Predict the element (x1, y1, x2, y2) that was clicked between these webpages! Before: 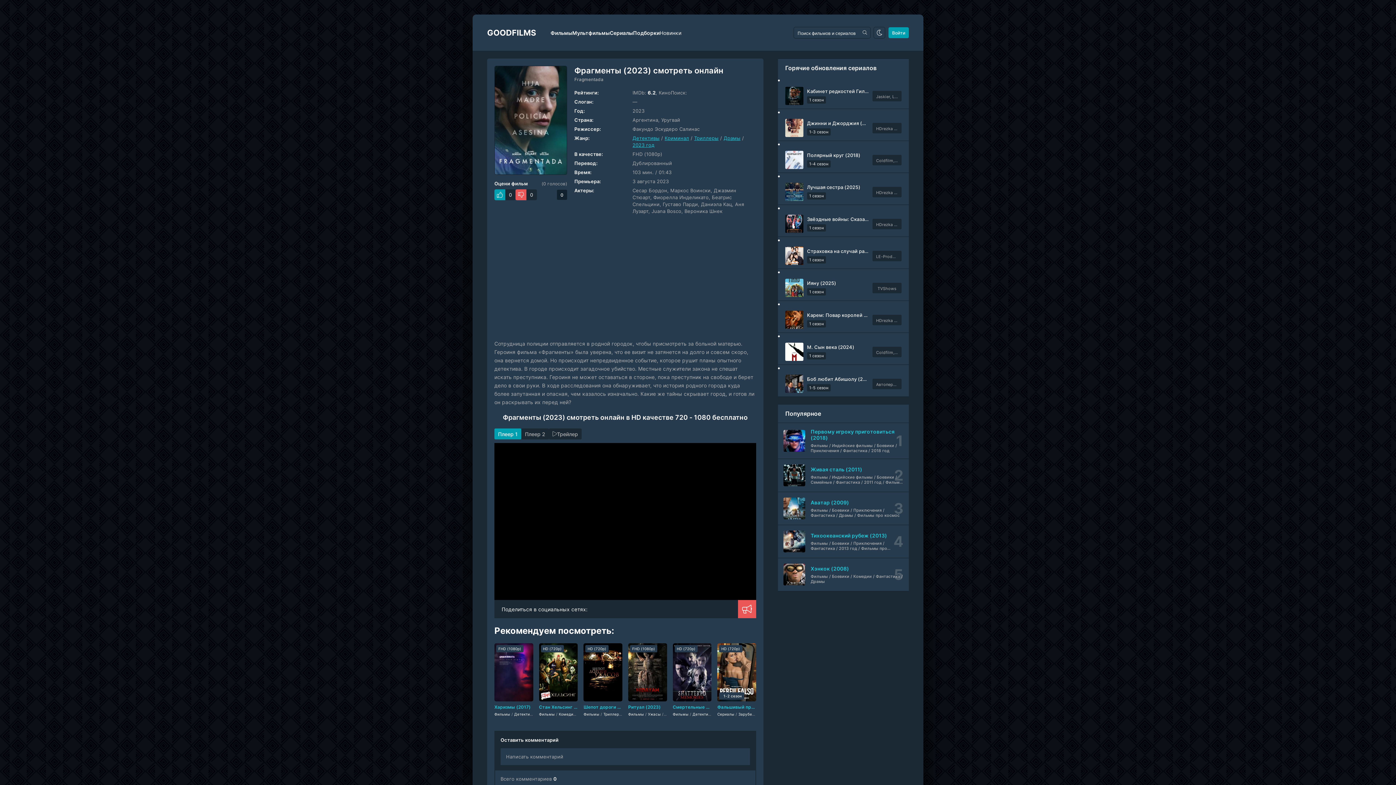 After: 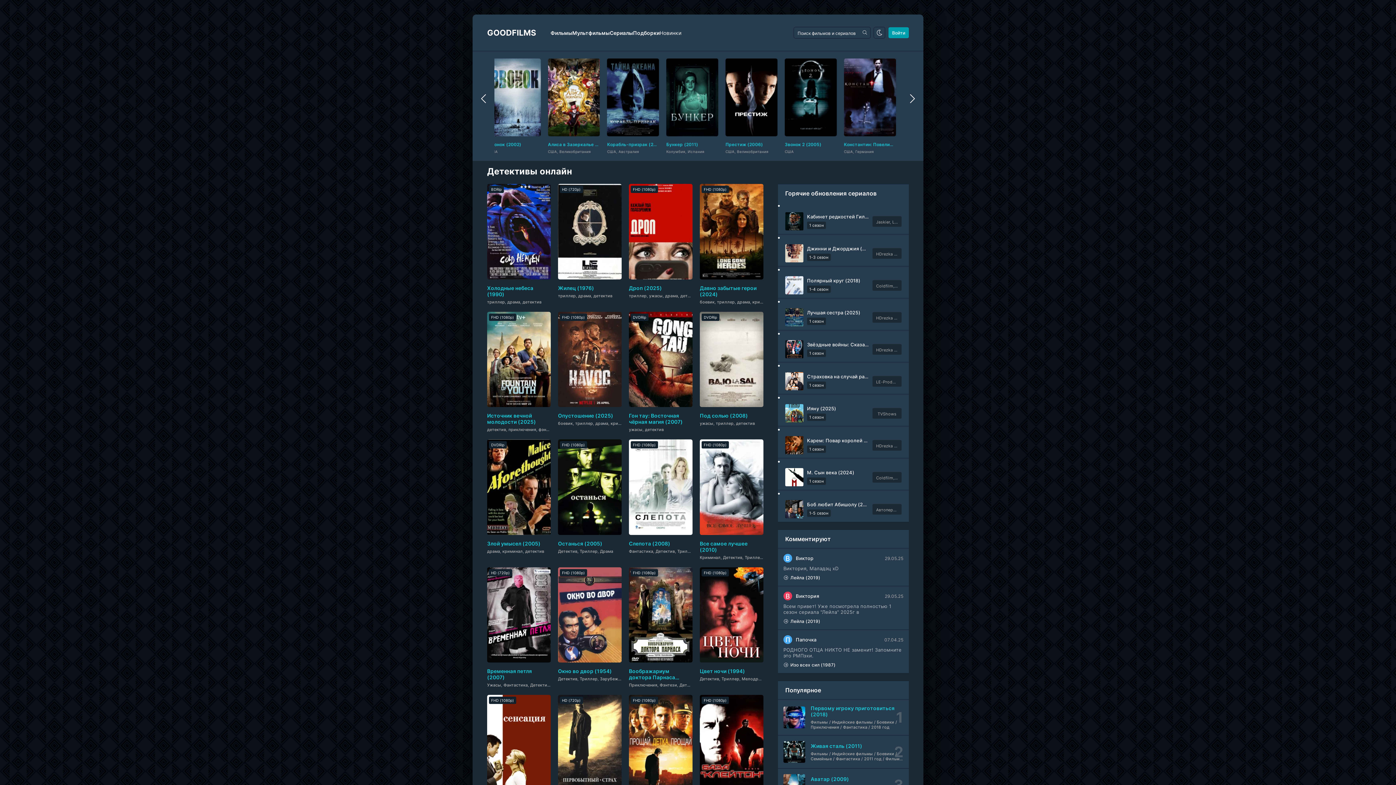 Action: bbox: (692, 712, 713, 716) label: Детективы